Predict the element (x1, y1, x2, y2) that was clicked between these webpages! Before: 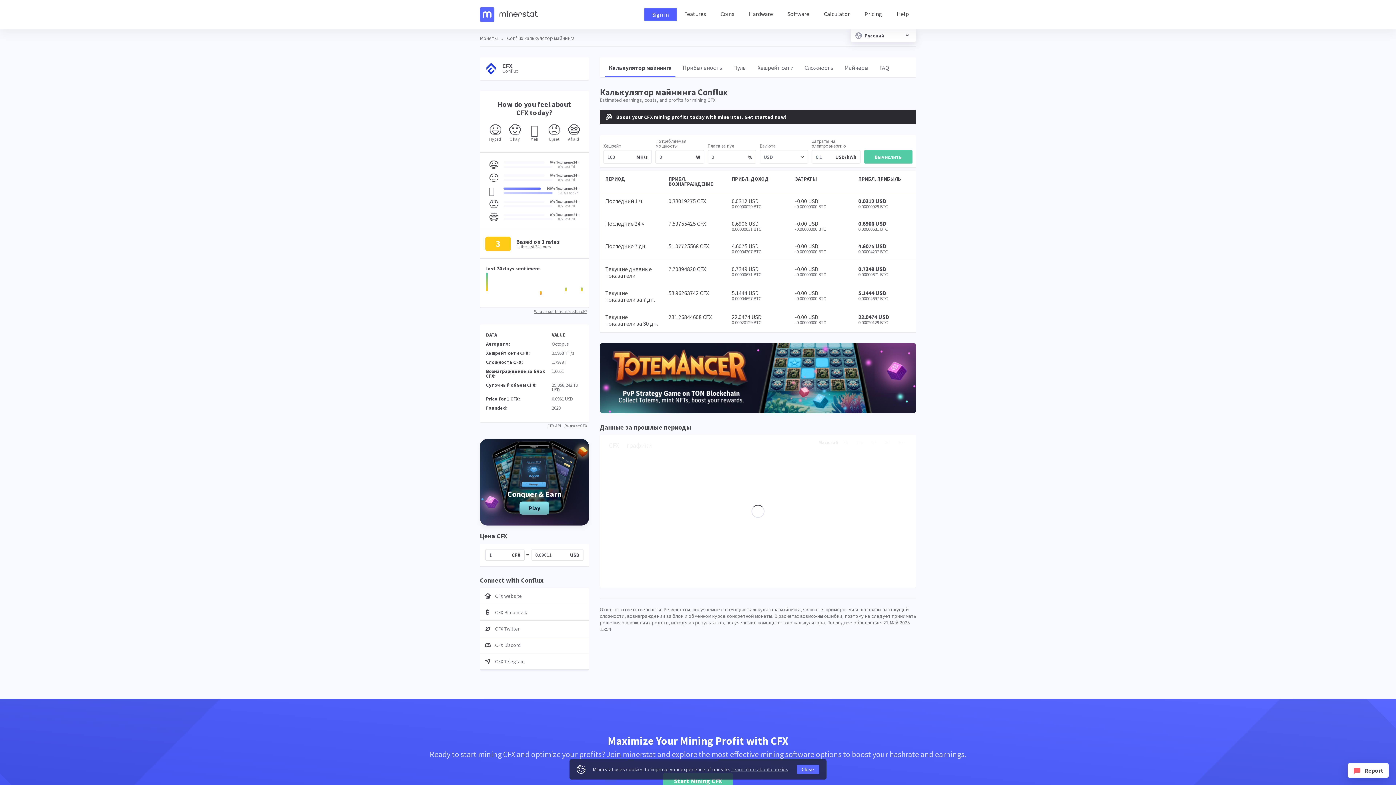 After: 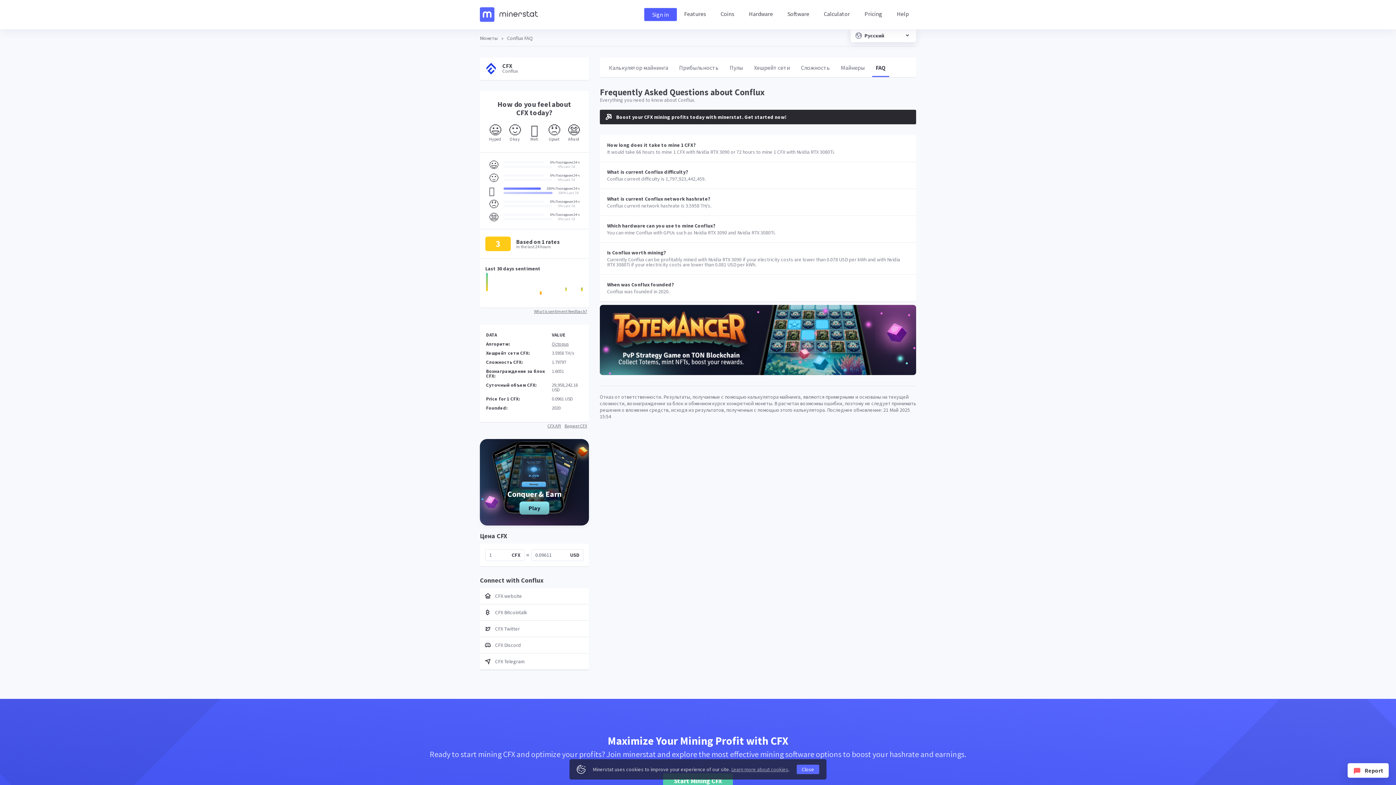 Action: bbox: (876, 57, 893, 77) label: FAQ